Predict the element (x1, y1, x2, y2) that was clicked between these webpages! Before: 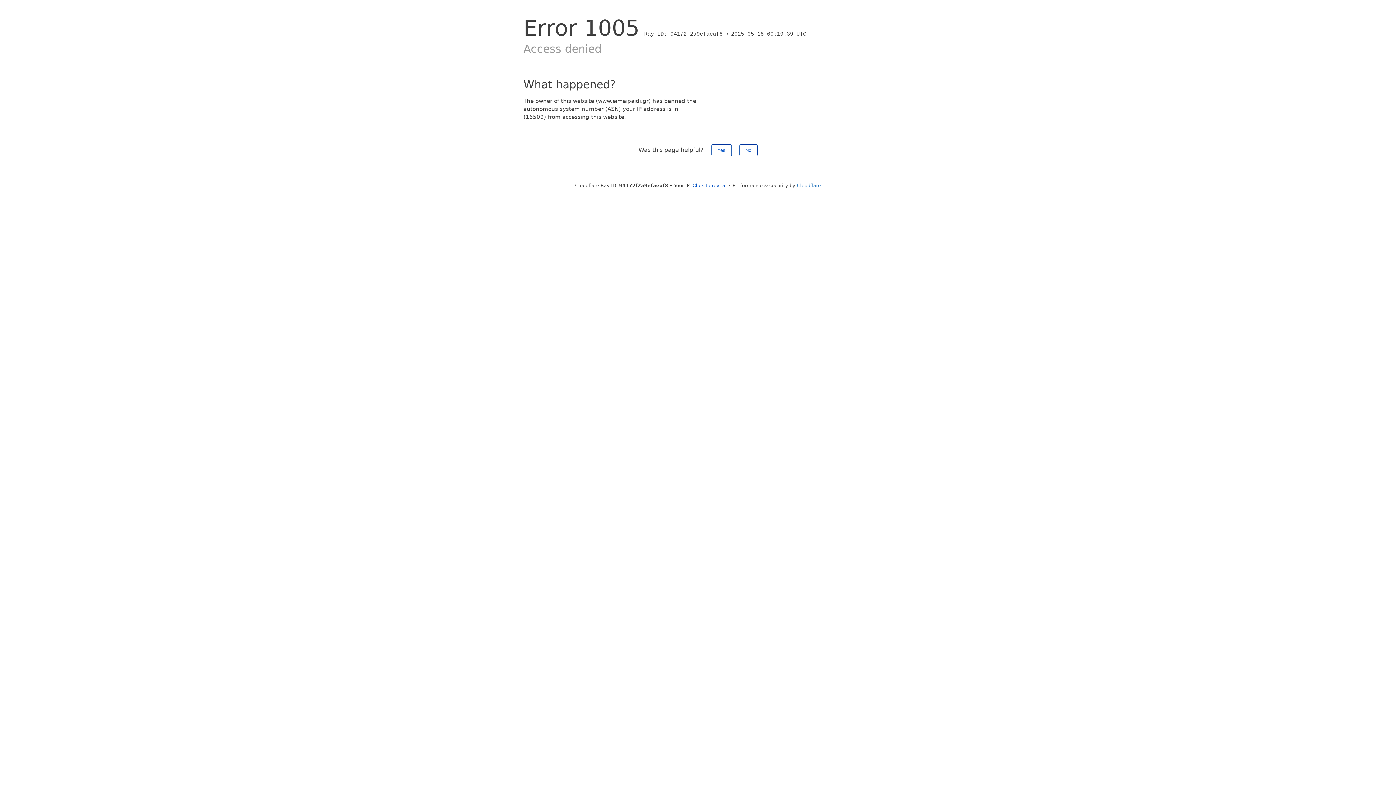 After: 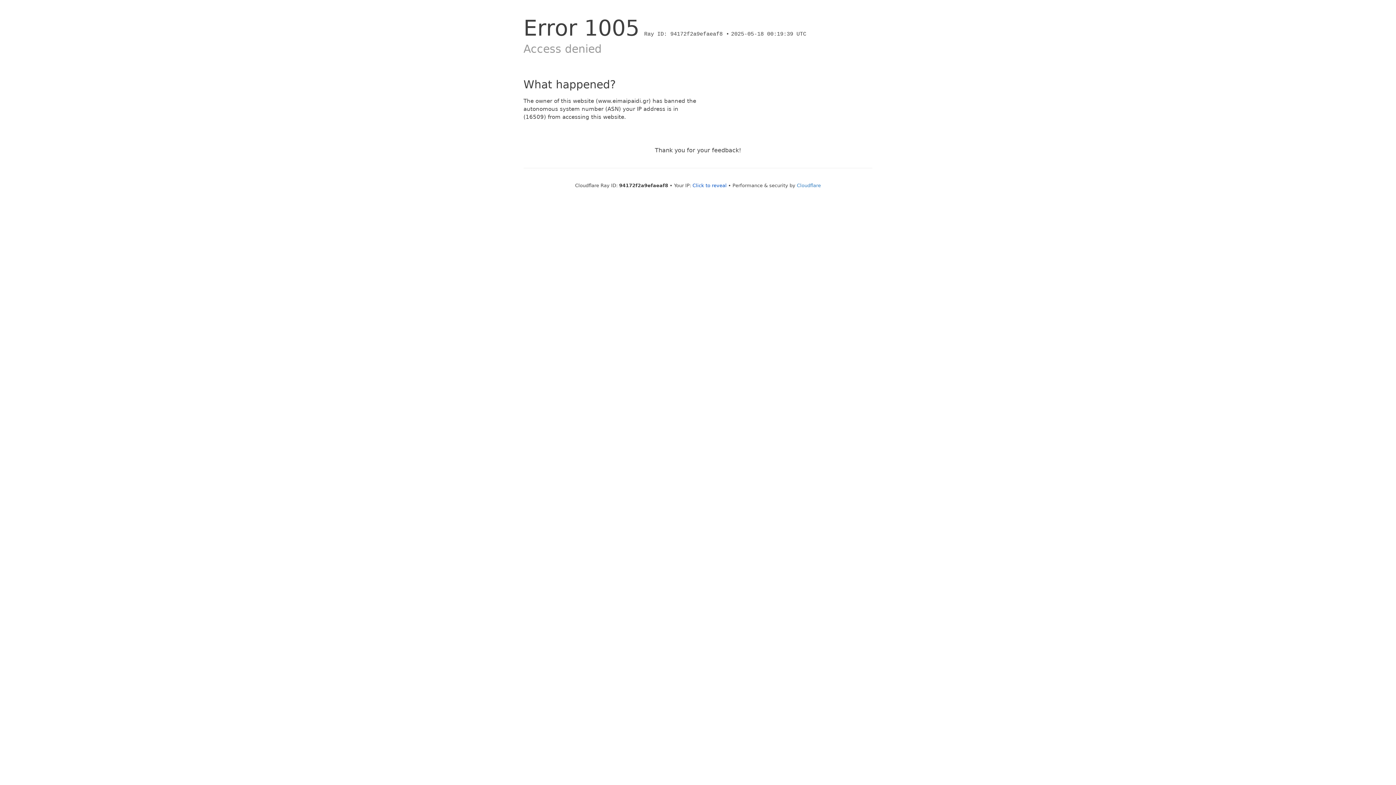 Action: bbox: (739, 144, 757, 156) label: No